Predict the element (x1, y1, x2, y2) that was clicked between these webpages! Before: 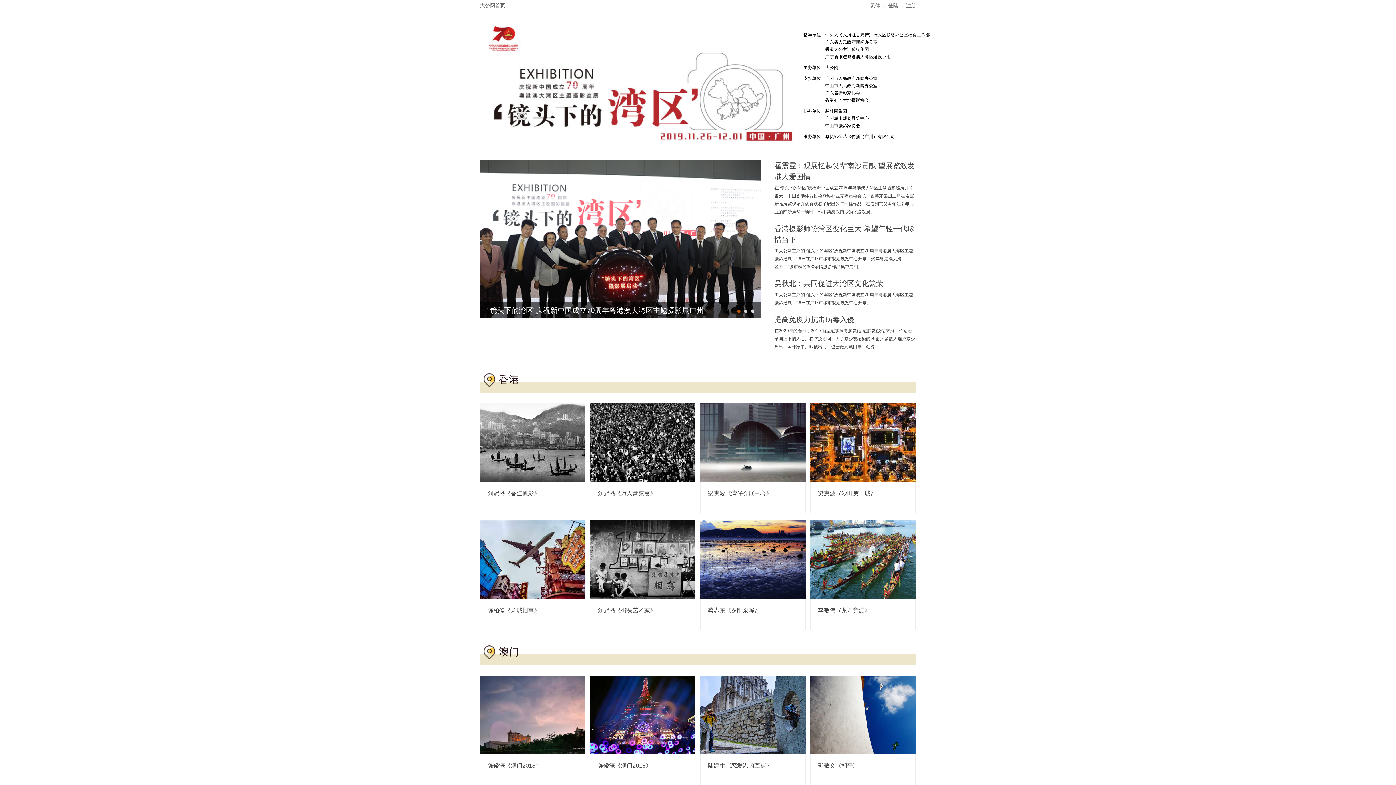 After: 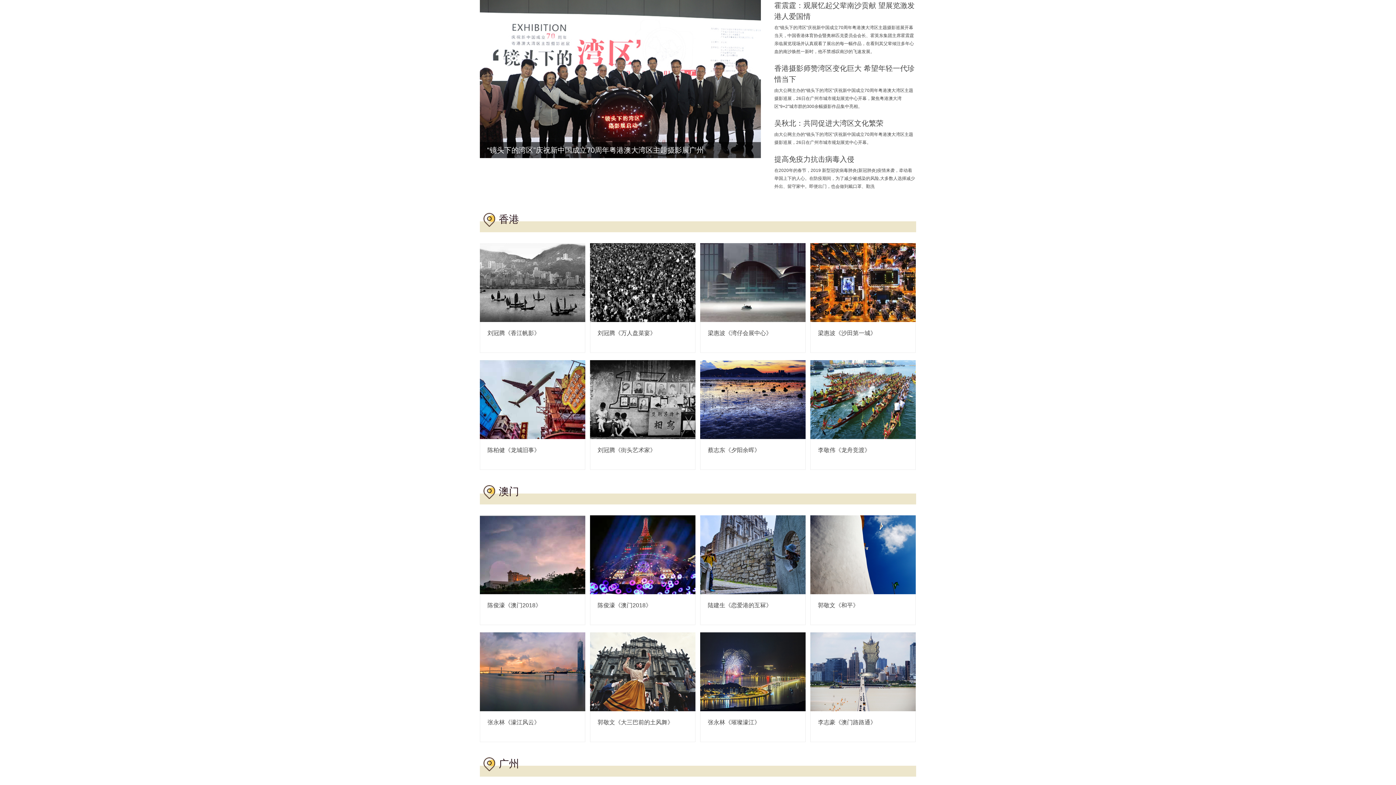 Action: bbox: (480, 236, 761, 241) label: 姜亚兵：讲好大湾区故事 传播大湾区声音